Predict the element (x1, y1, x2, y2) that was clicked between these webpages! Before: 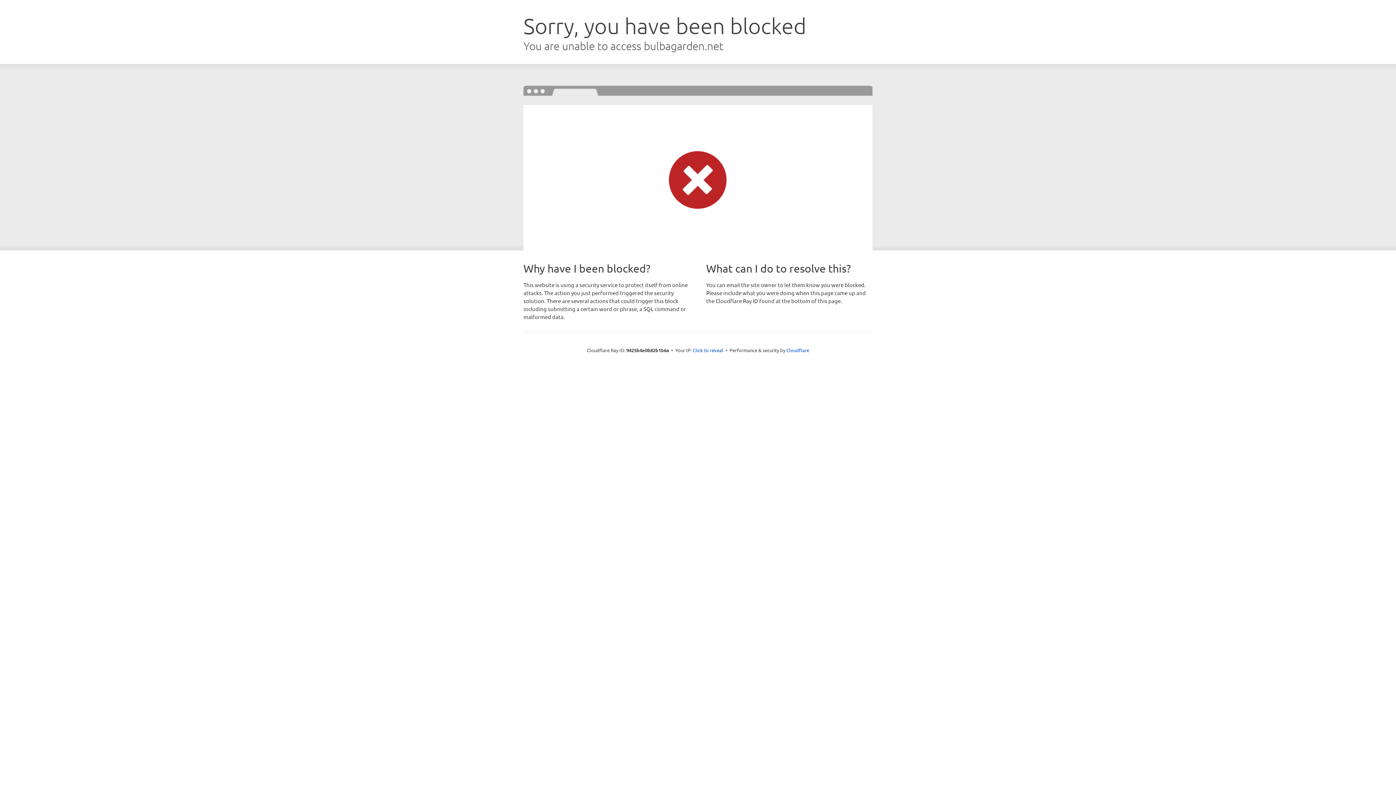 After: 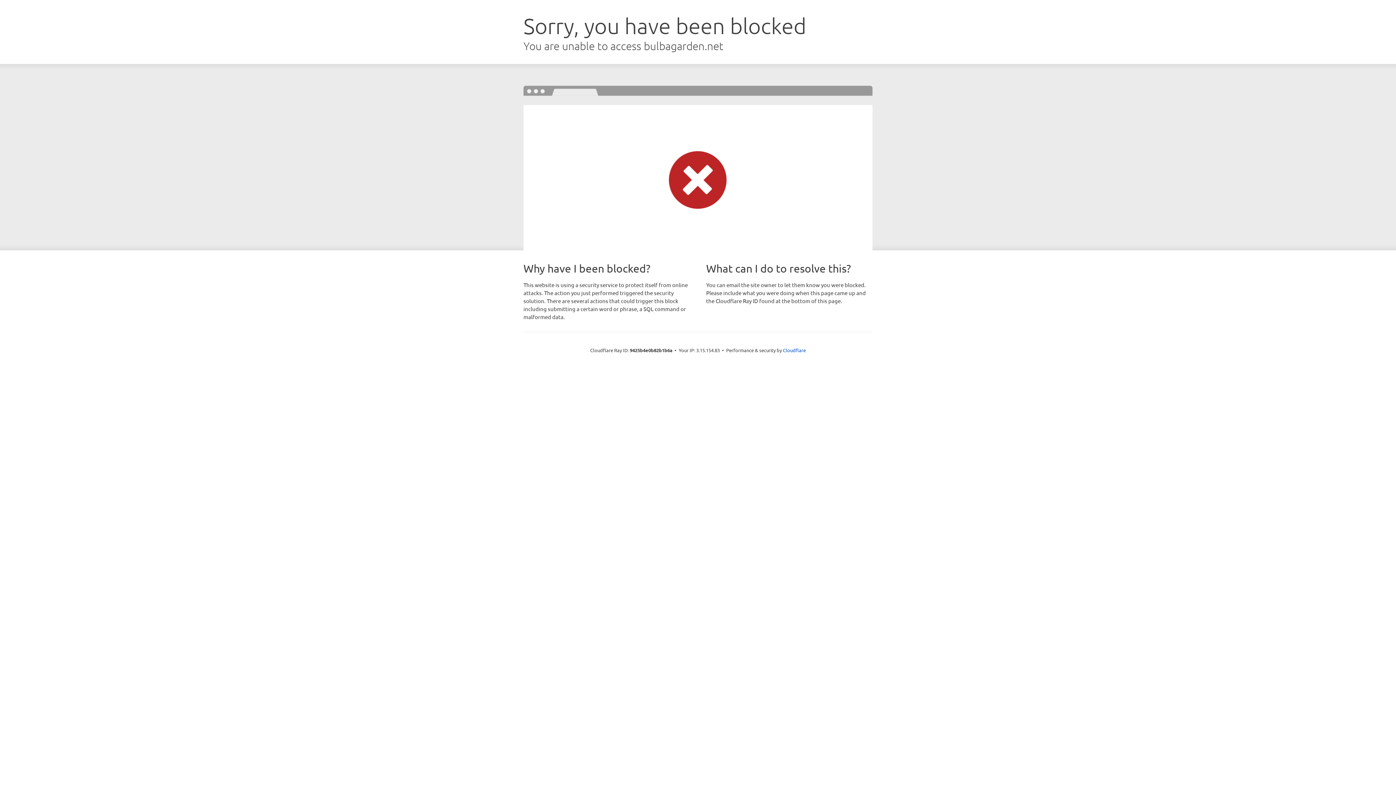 Action: label: Click to reveal bbox: (692, 346, 723, 353)